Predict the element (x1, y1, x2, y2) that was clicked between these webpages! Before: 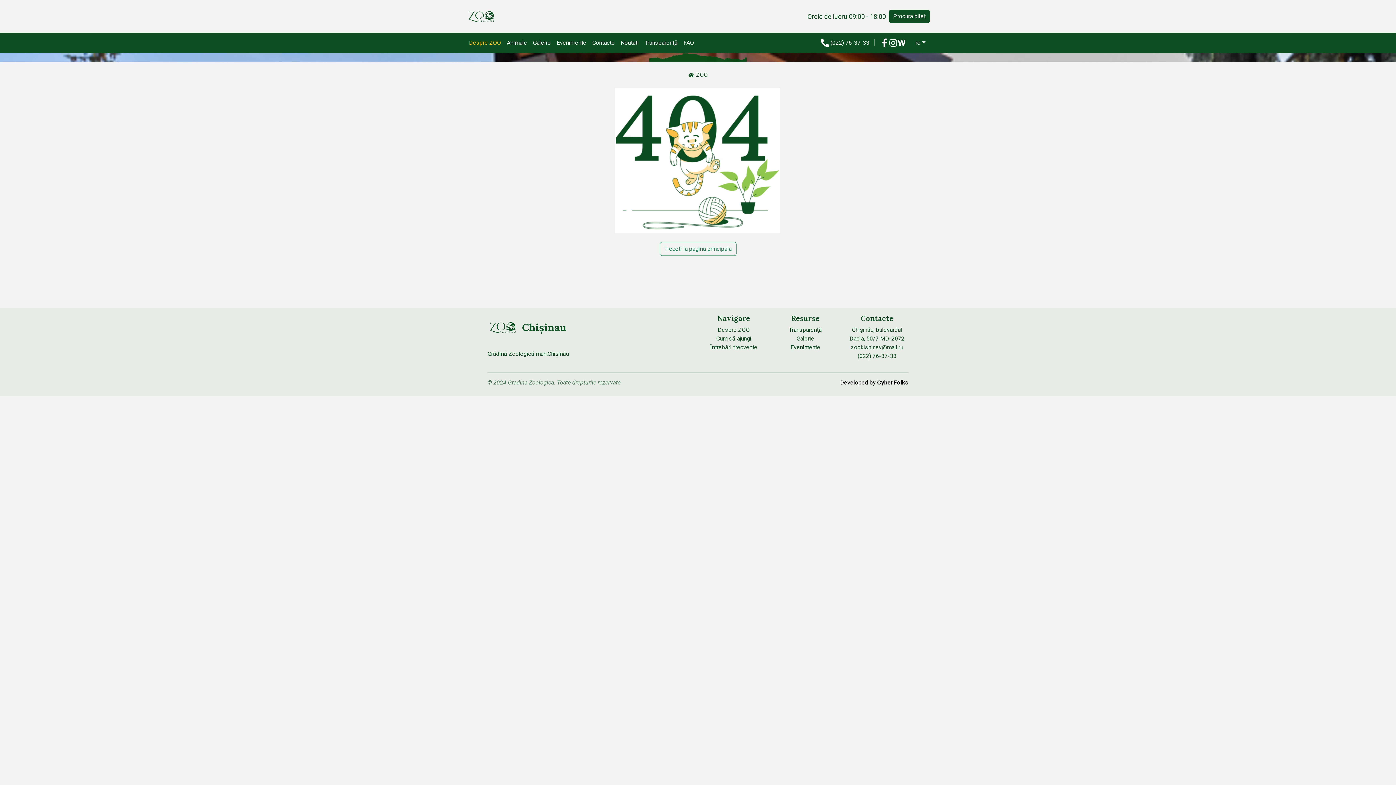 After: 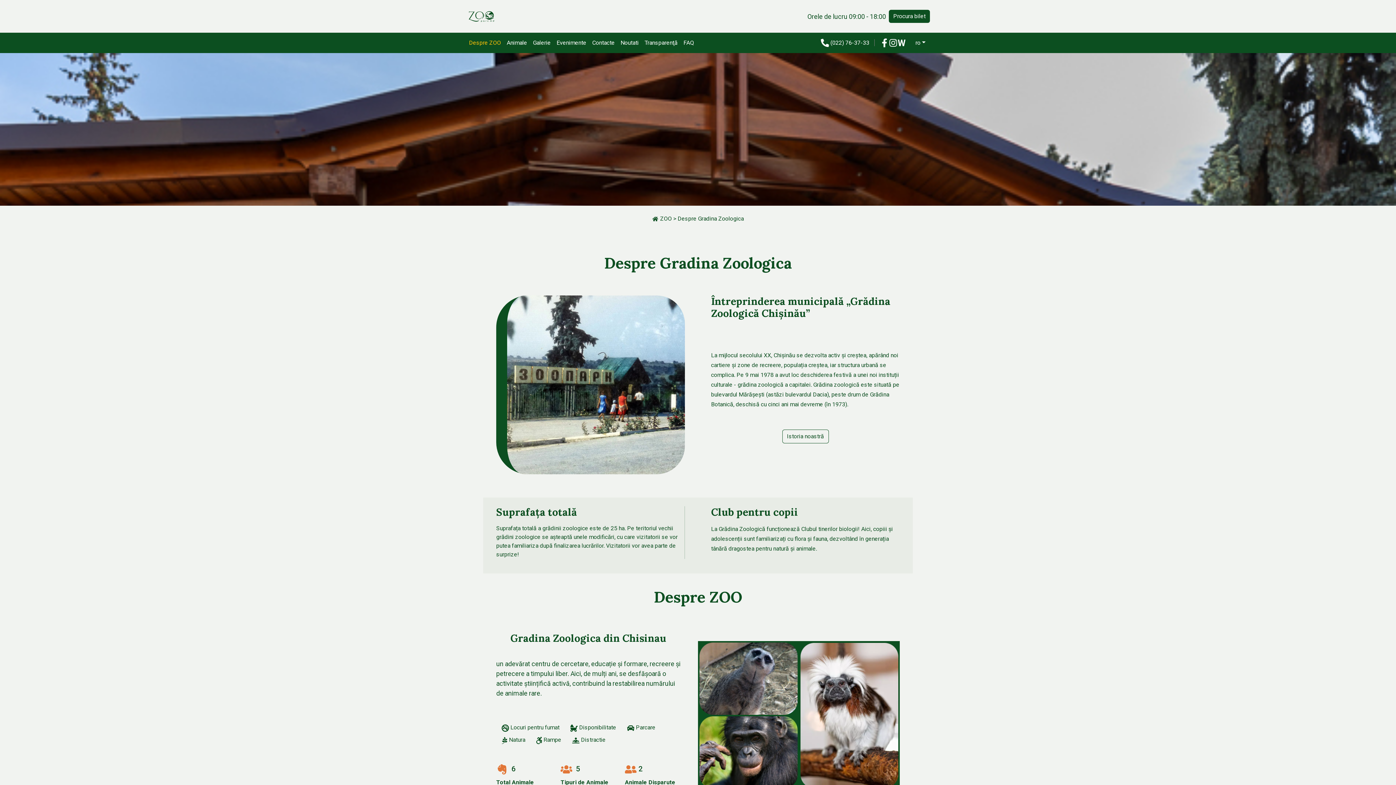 Action: label: Despre ZOO bbox: (718, 326, 750, 333)